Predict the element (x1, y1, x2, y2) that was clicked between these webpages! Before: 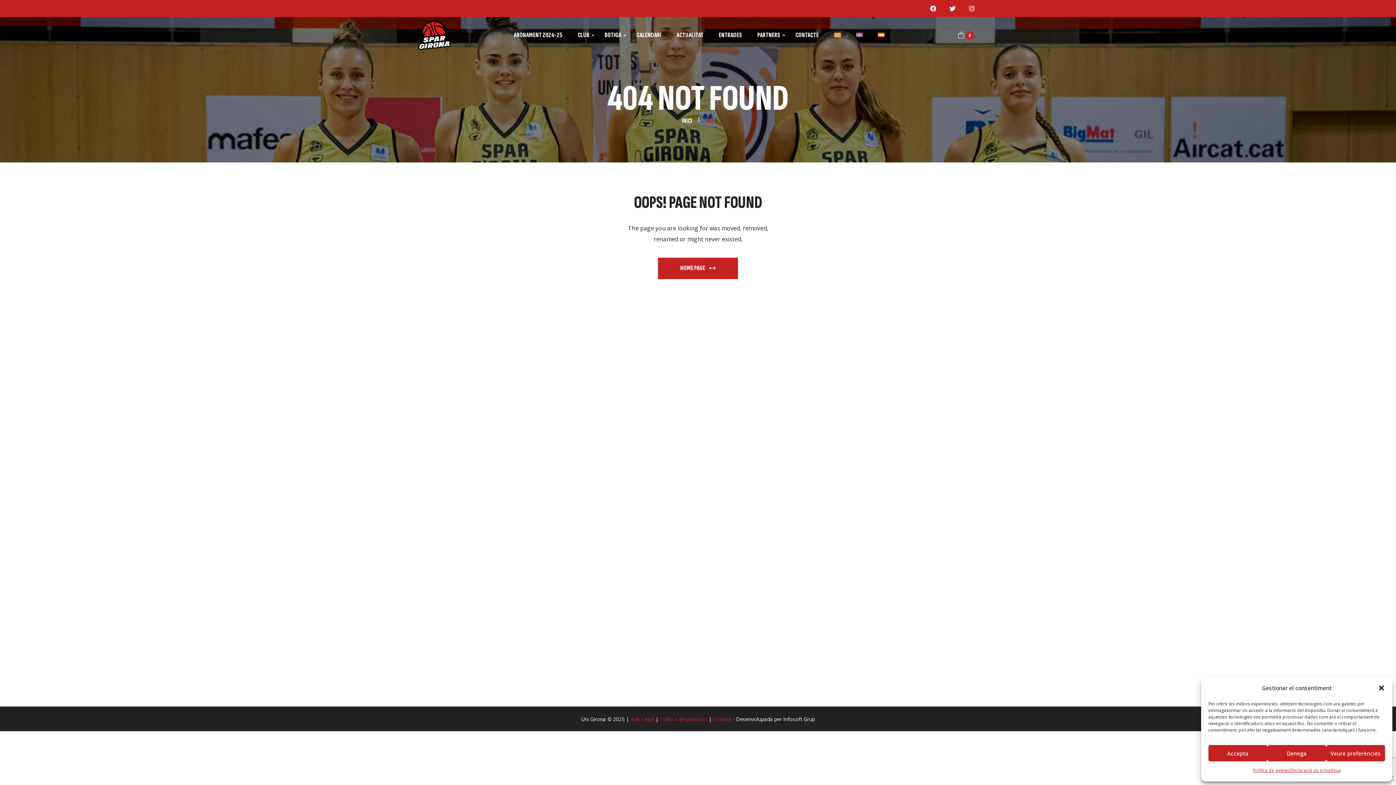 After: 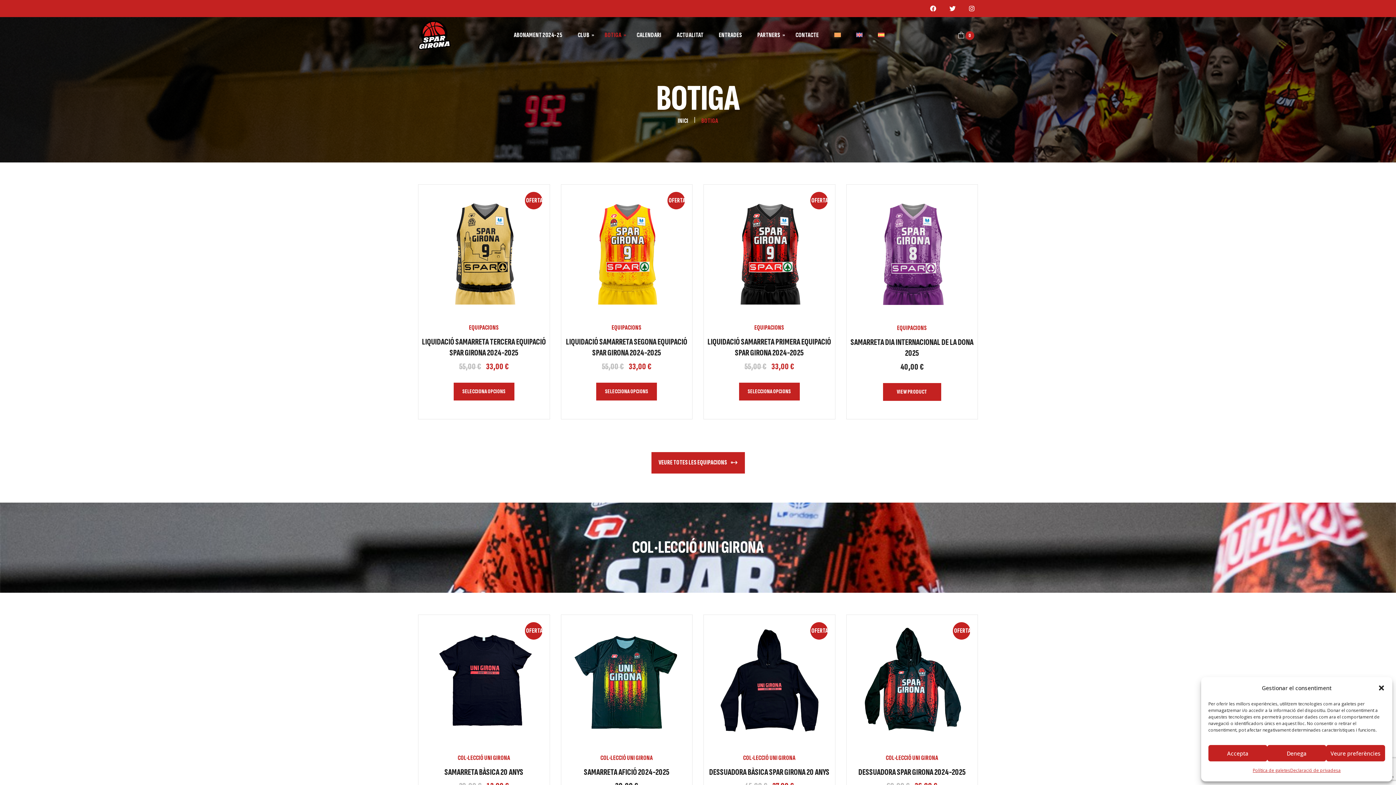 Action: bbox: (597, 29, 629, 40) label: BOTIGA